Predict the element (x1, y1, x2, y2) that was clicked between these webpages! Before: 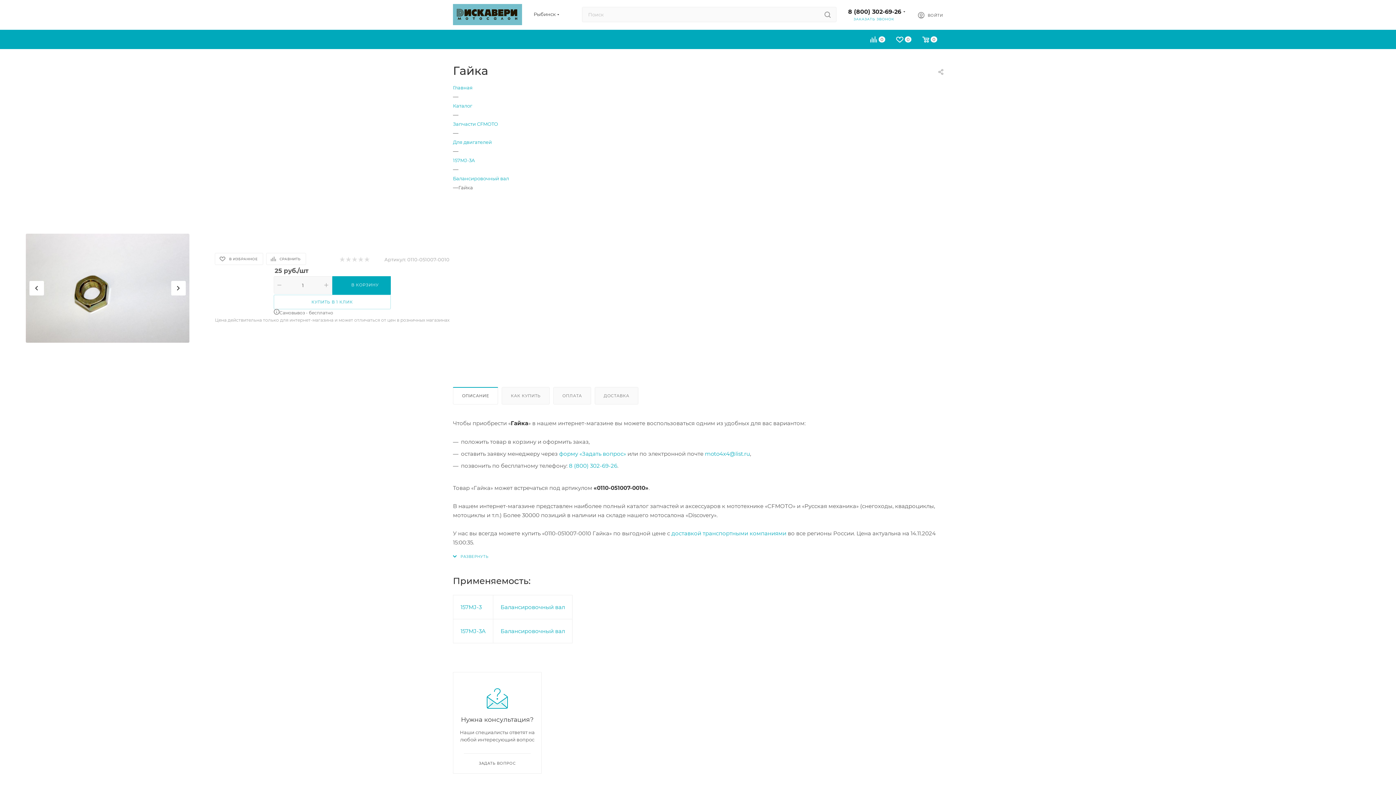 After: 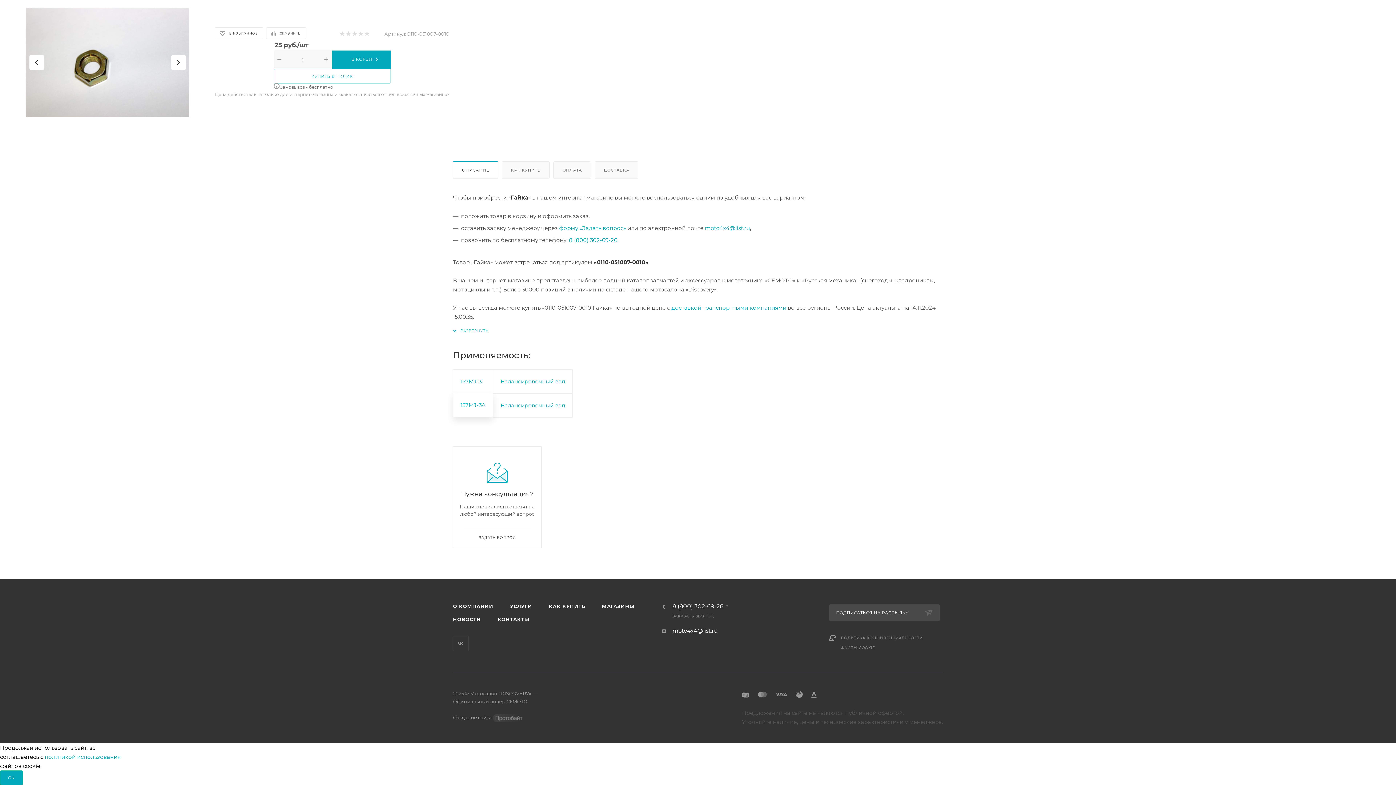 Action: bbox: (453, 387, 497, 404) label: ОПИСАНИЕ